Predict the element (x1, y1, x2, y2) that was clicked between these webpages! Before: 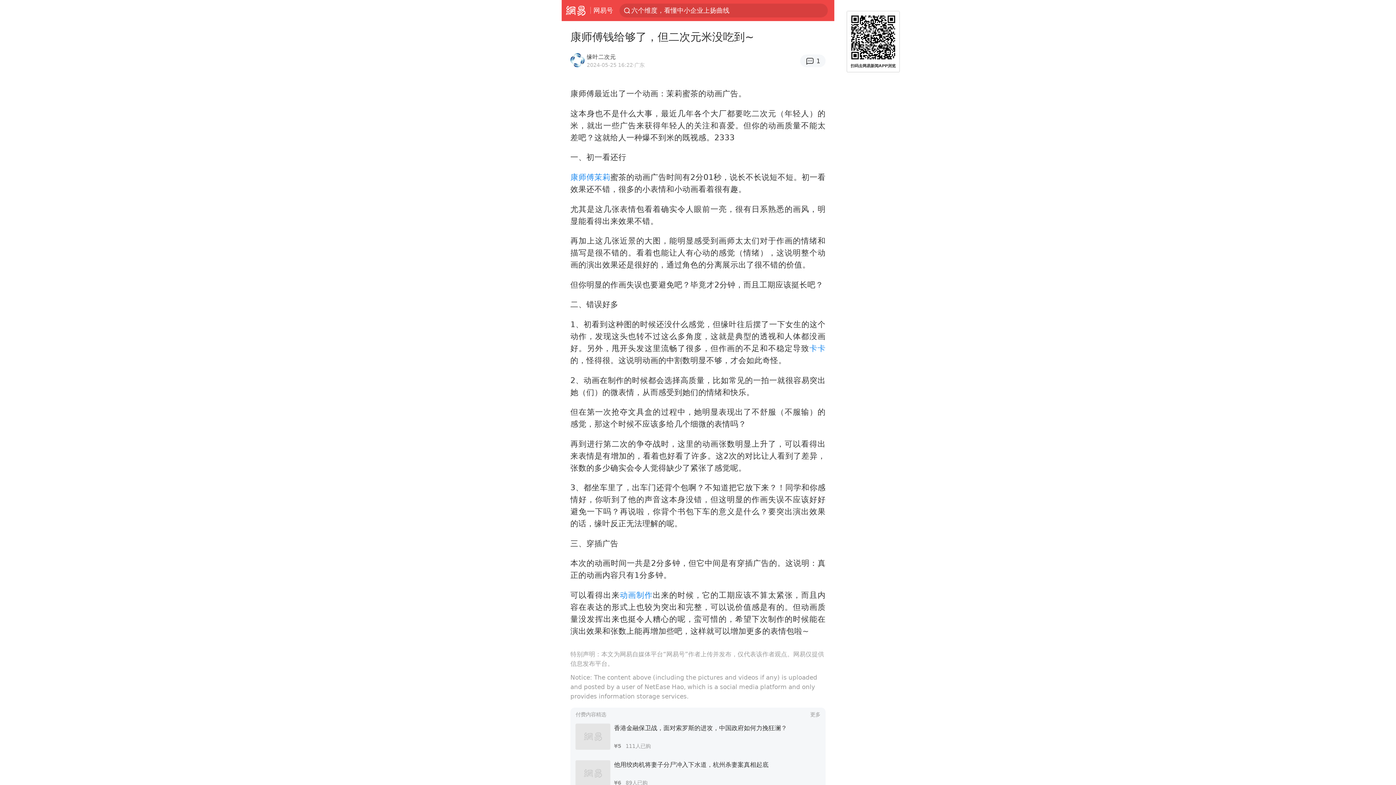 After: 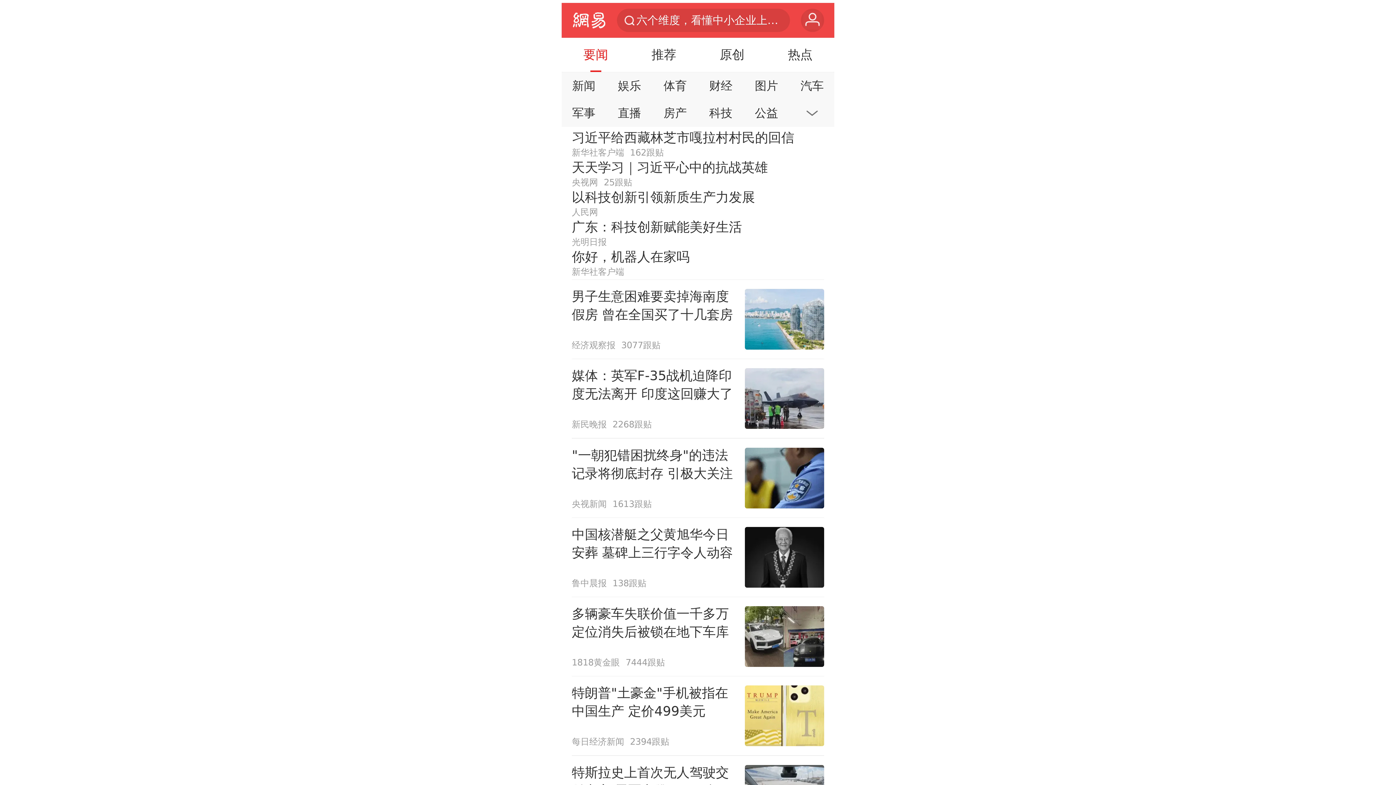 Action: bbox: (561, 0, 590, 20) label: 网易